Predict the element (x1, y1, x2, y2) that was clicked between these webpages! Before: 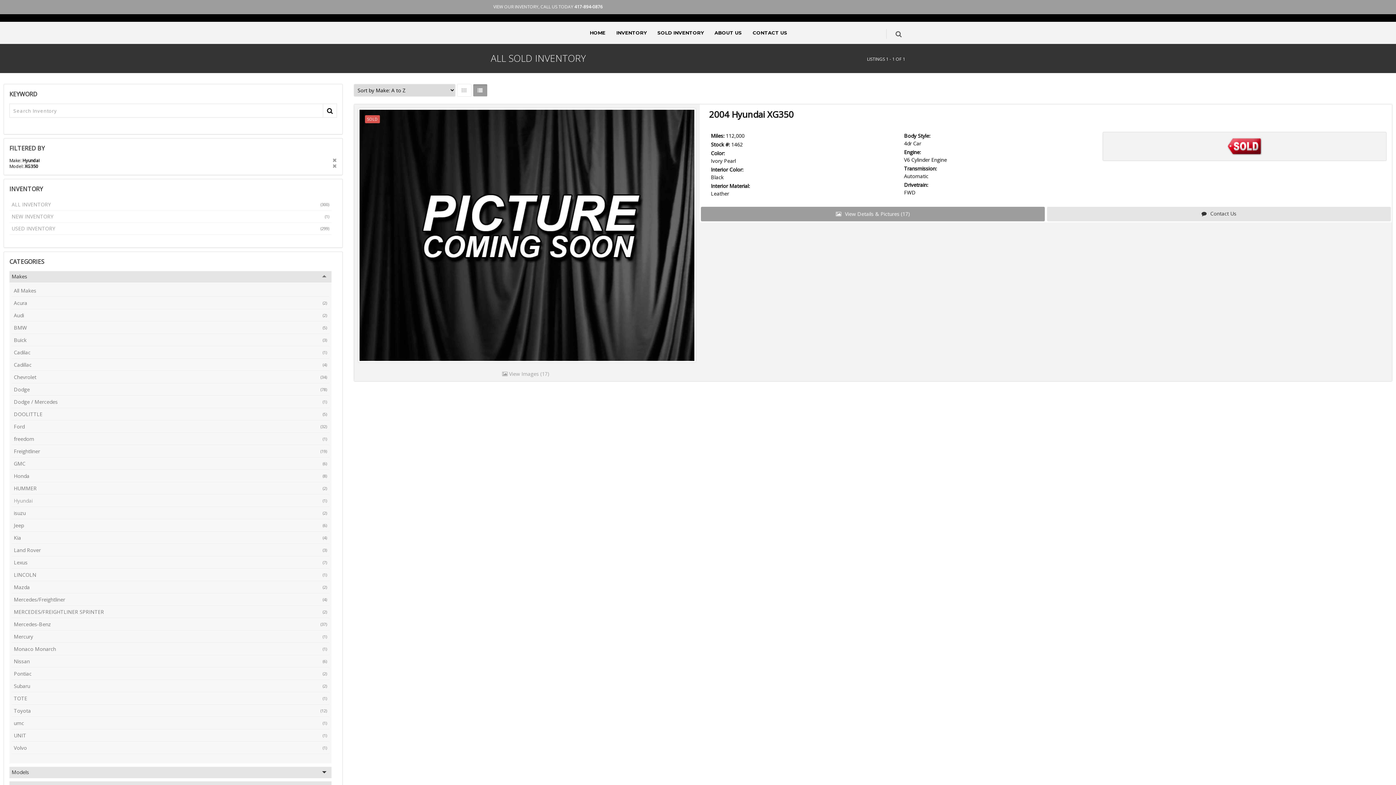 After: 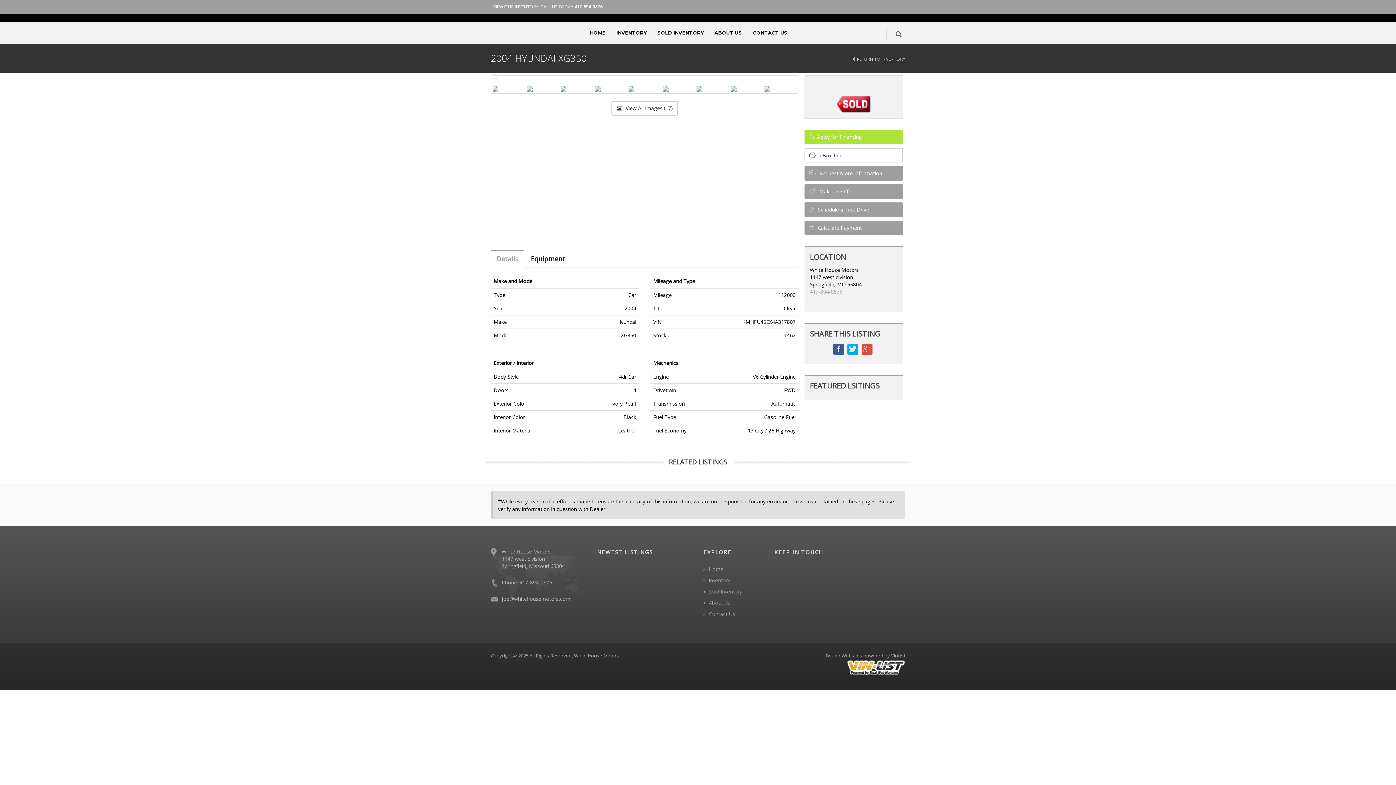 Action: label:  View Details & Pictures (17) bbox: (701, 206, 1045, 221)